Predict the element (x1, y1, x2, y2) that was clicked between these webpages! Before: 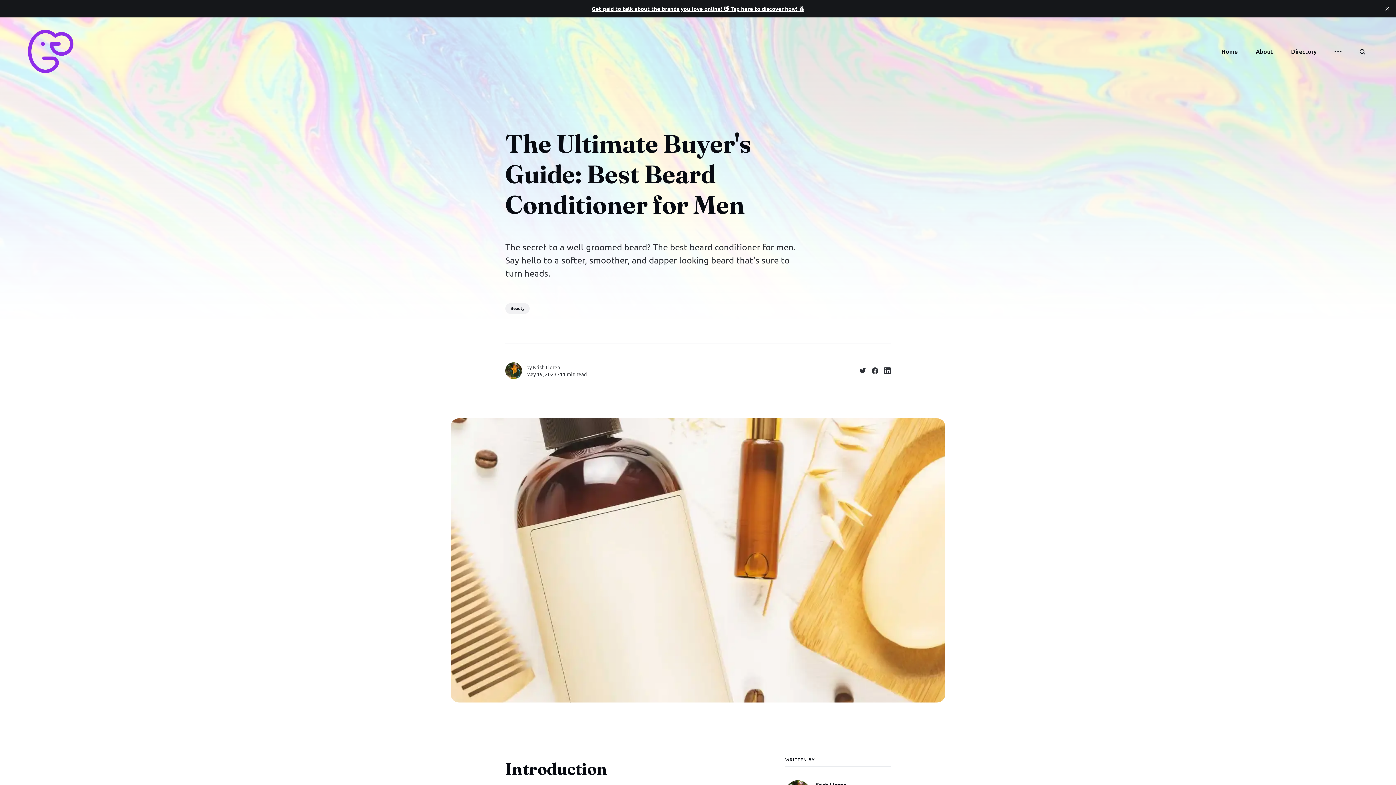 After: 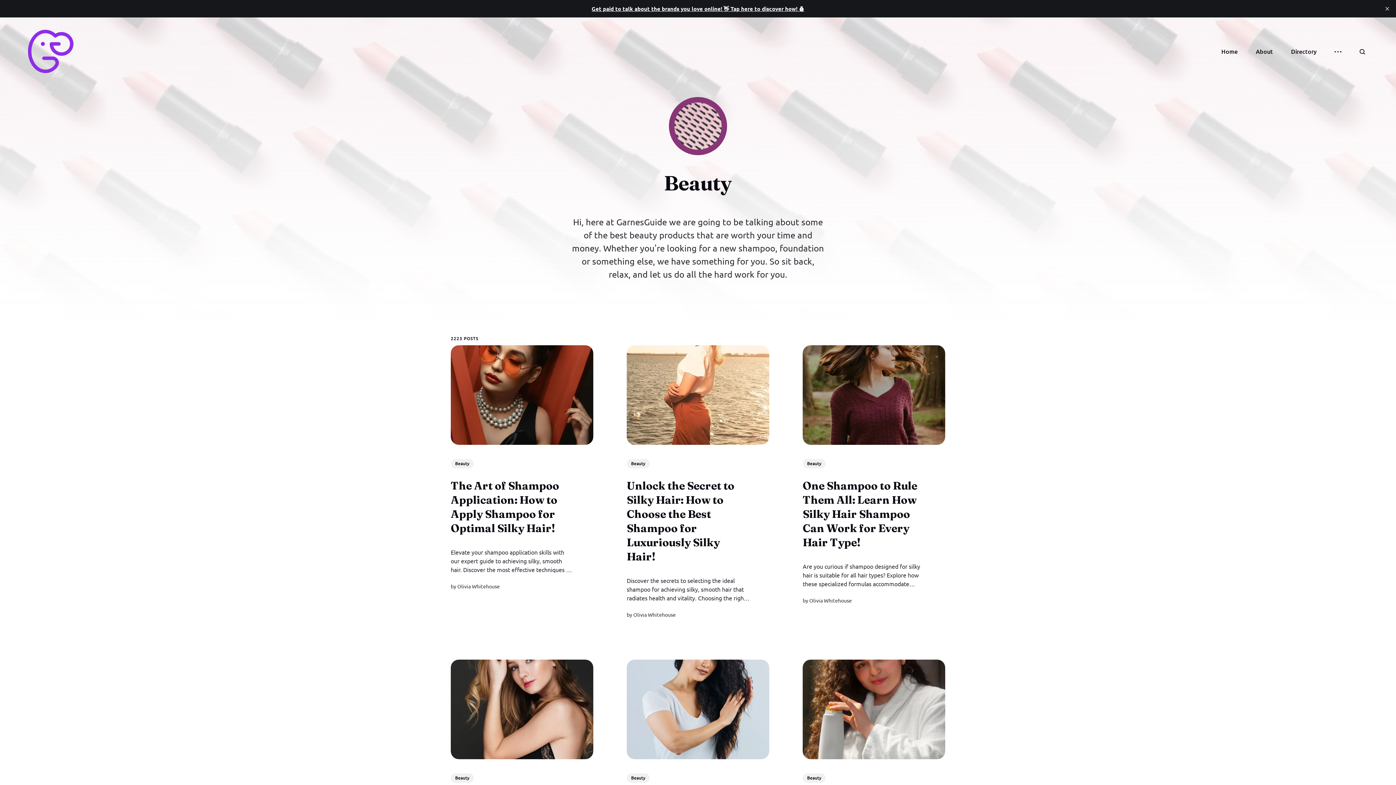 Action: label: Beauty bbox: (505, 303, 529, 314)